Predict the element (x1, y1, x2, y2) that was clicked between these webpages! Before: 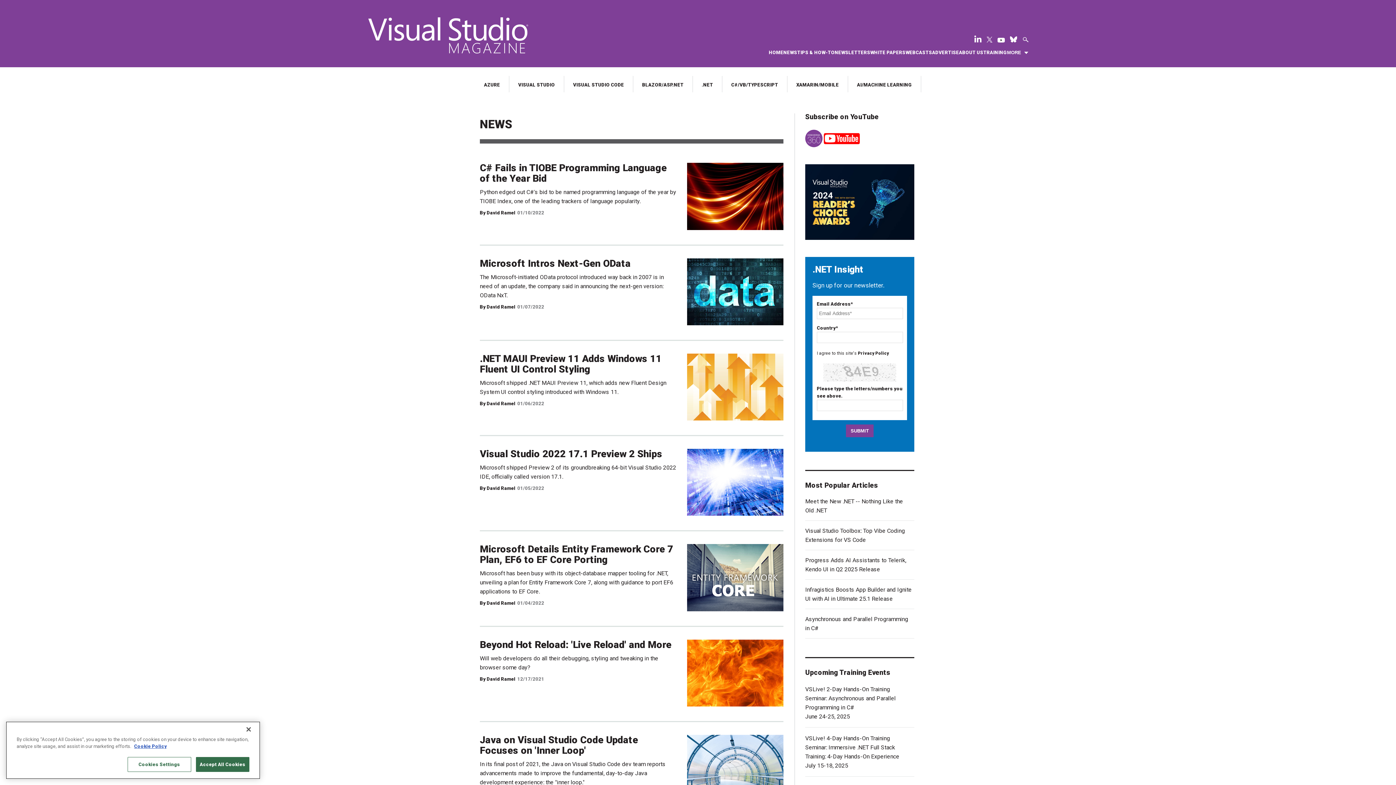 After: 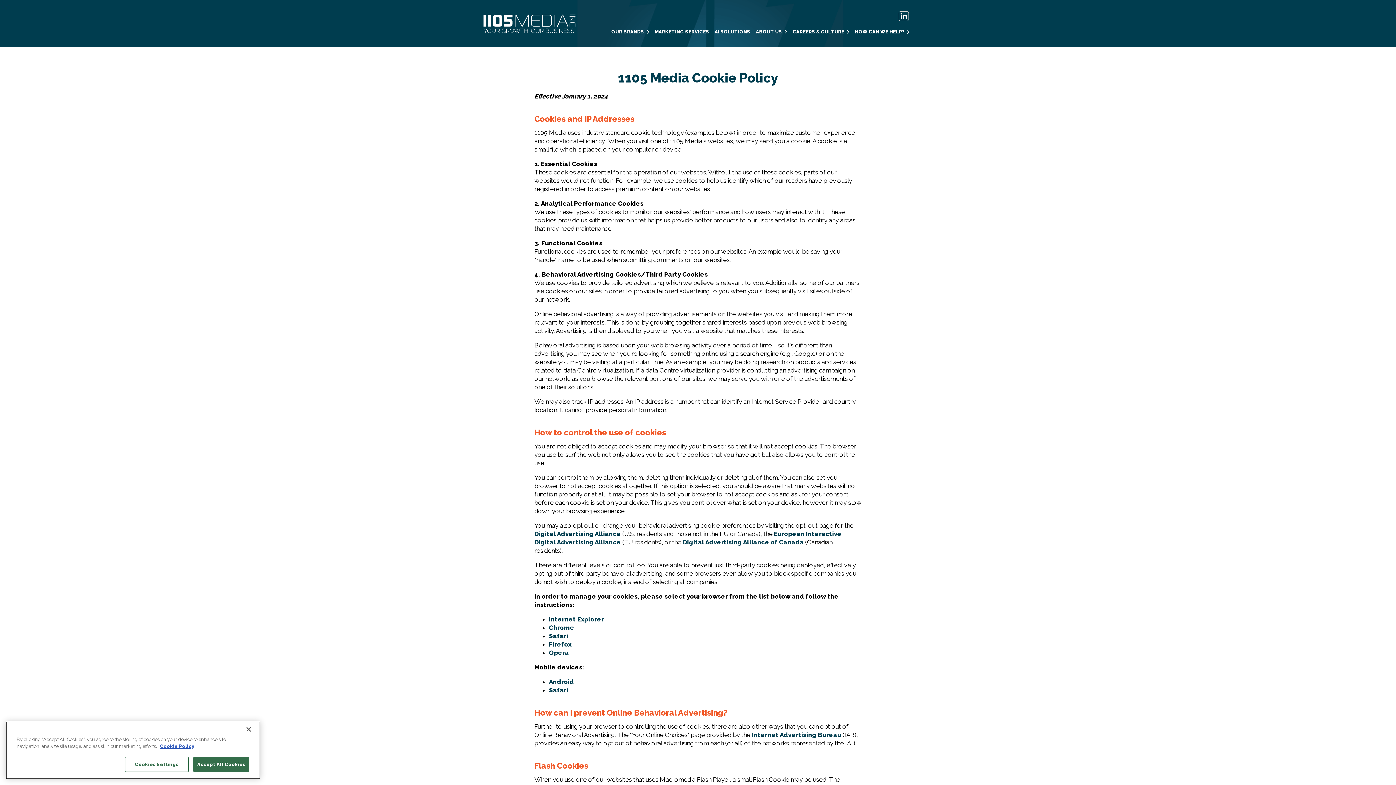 Action: bbox: (134, 746, 166, 751) label: More information about your privacy